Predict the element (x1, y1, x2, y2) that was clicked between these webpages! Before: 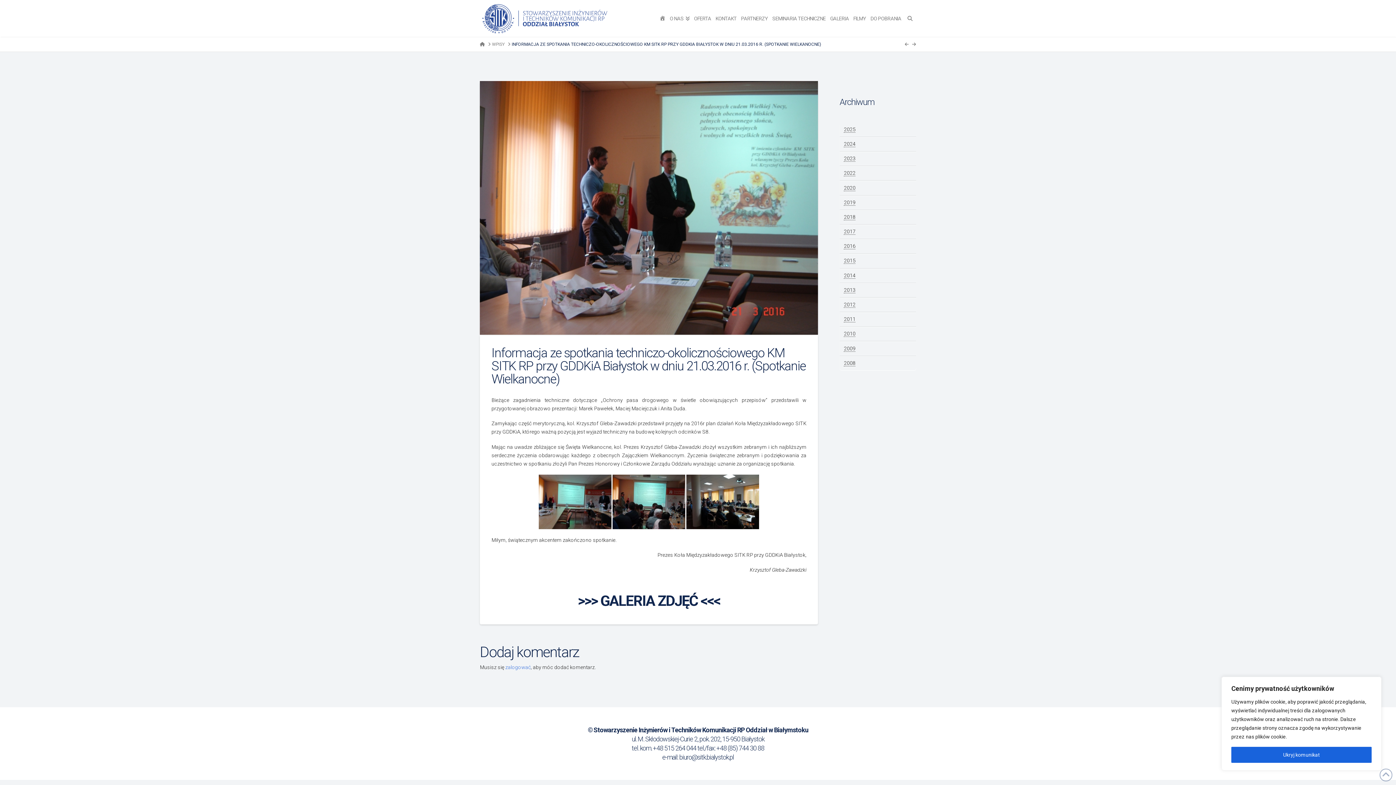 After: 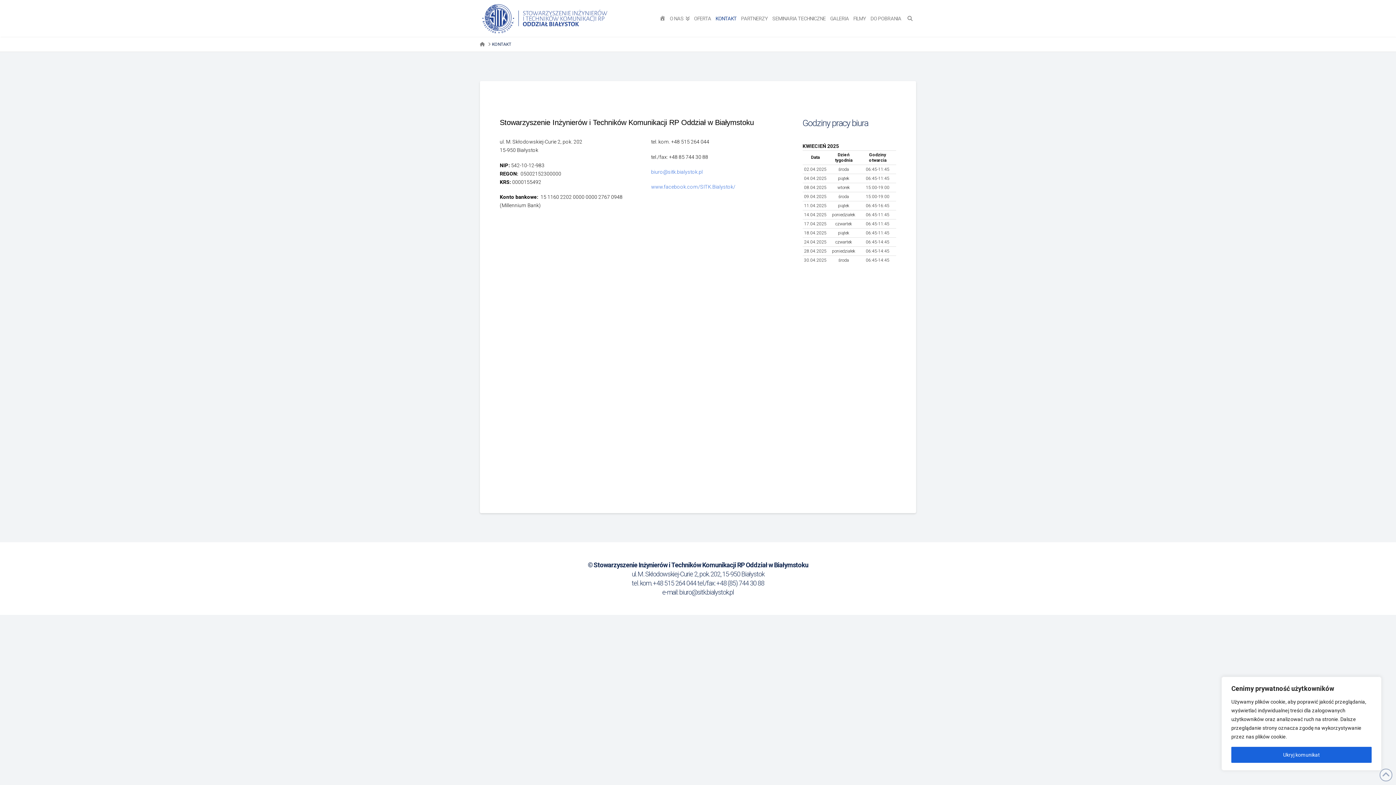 Action: label: KONTAKT bbox: (713, 0, 739, 36)